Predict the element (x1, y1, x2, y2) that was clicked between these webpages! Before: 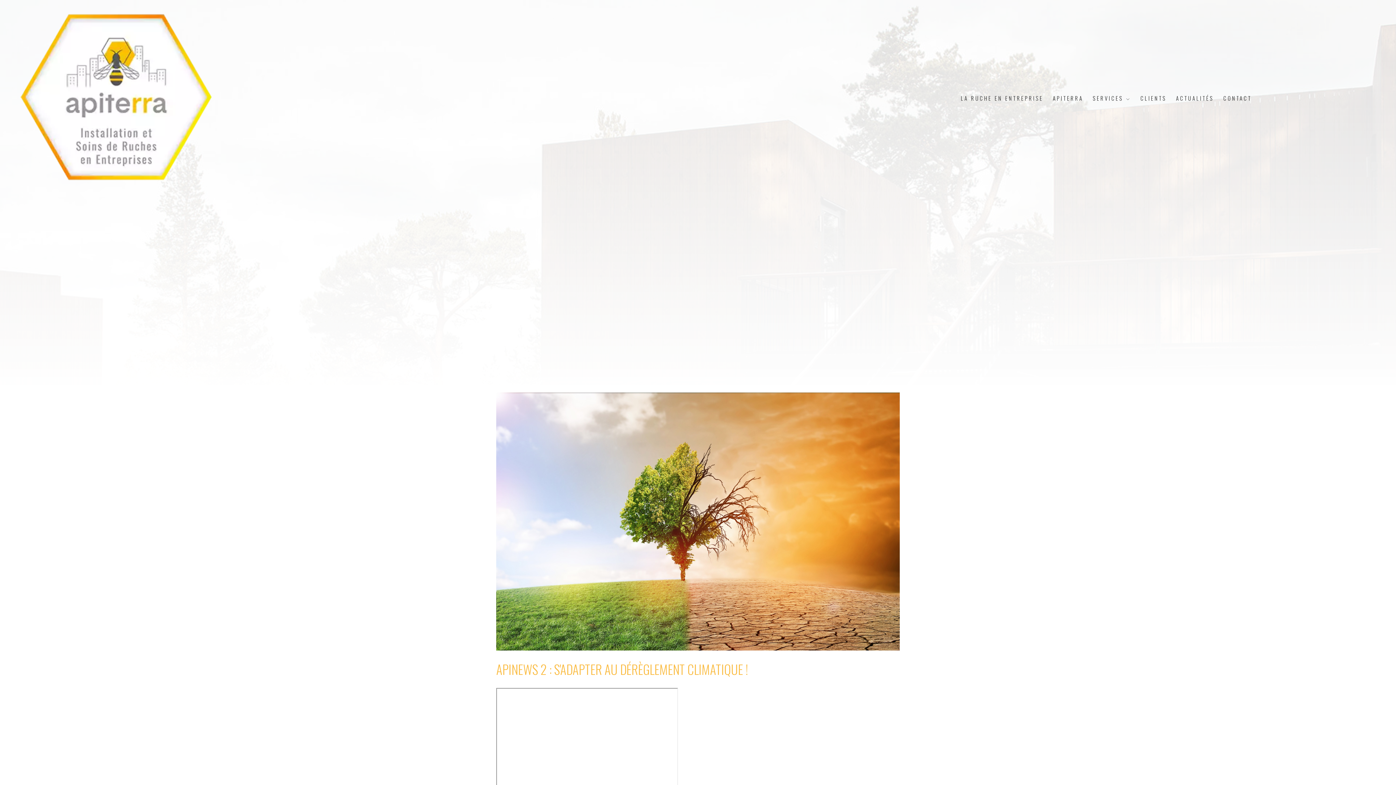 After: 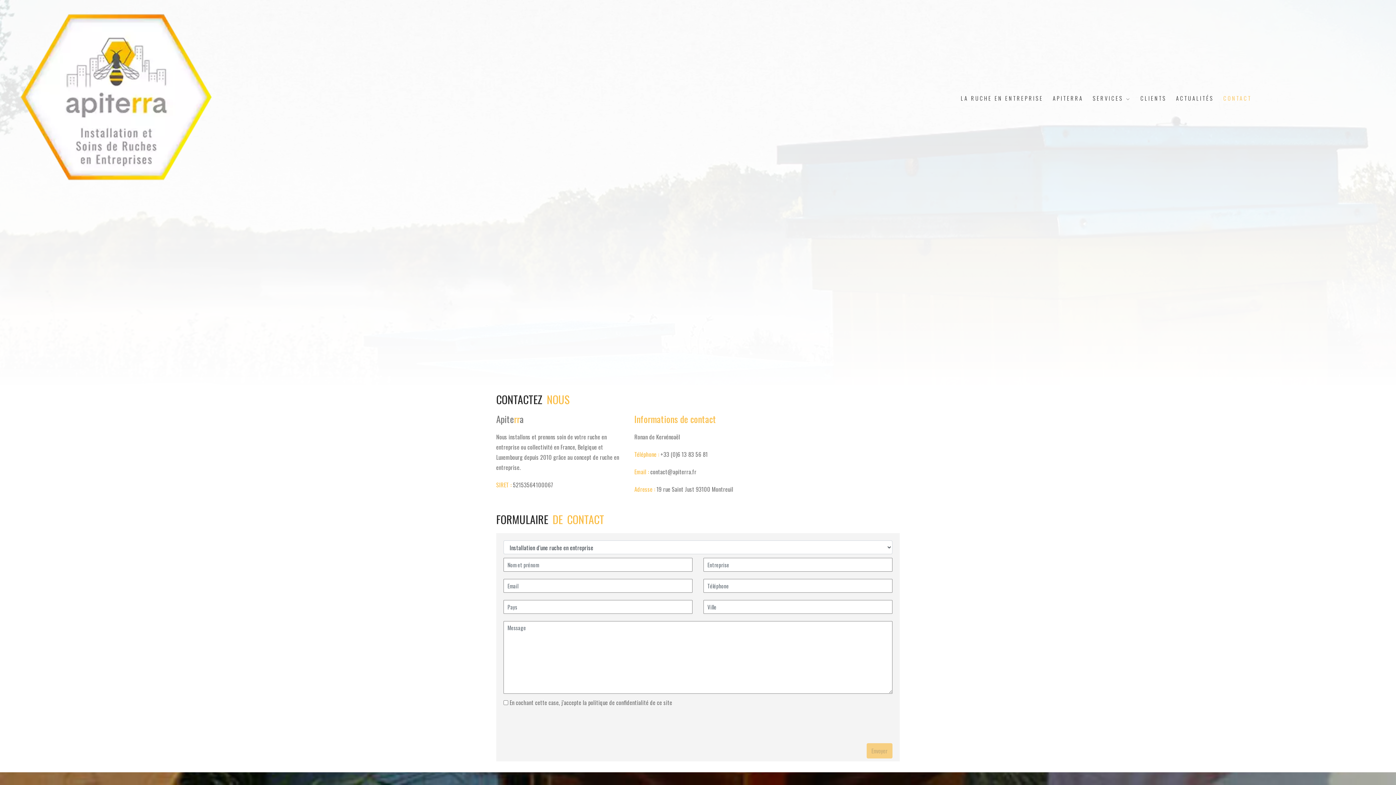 Action: label: CONTACT bbox: (1220, 90, 1254, 106)